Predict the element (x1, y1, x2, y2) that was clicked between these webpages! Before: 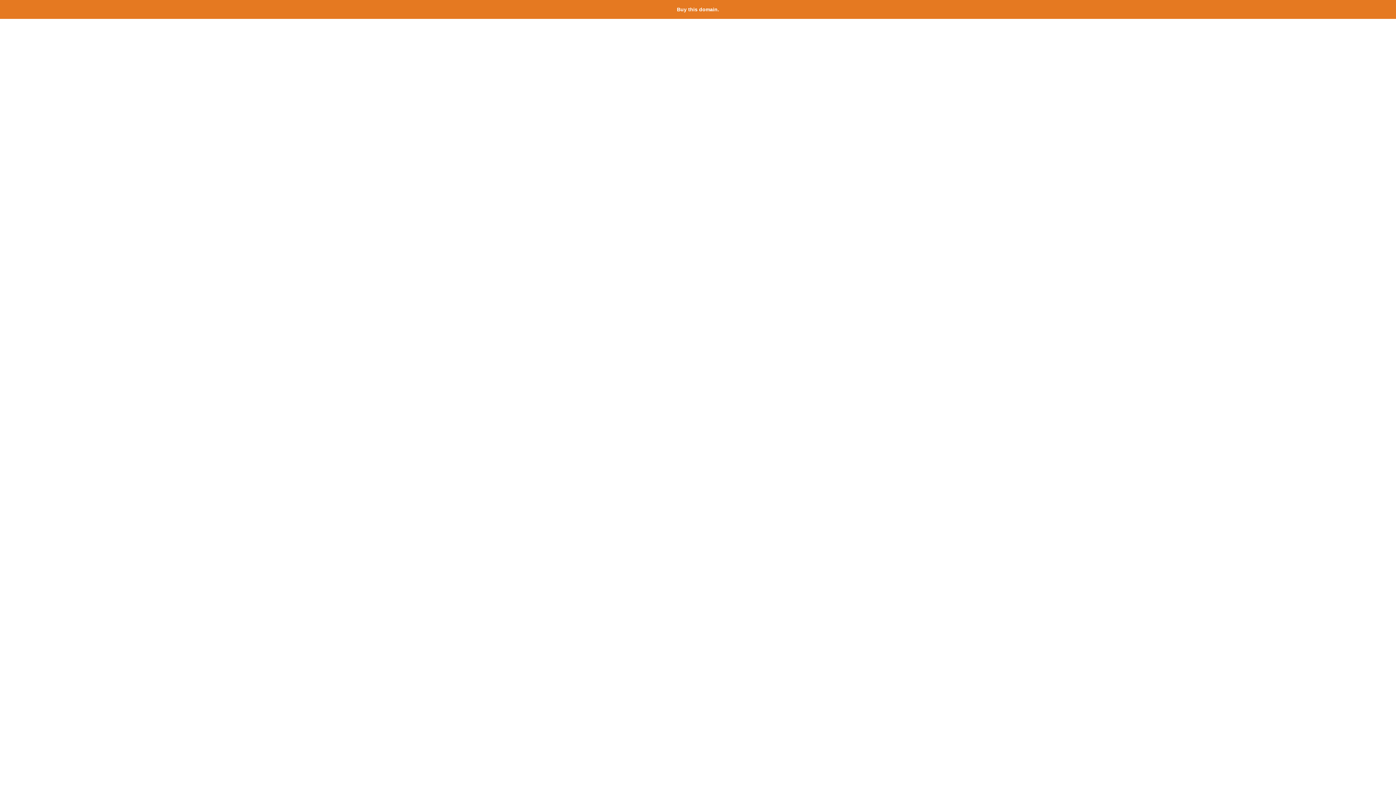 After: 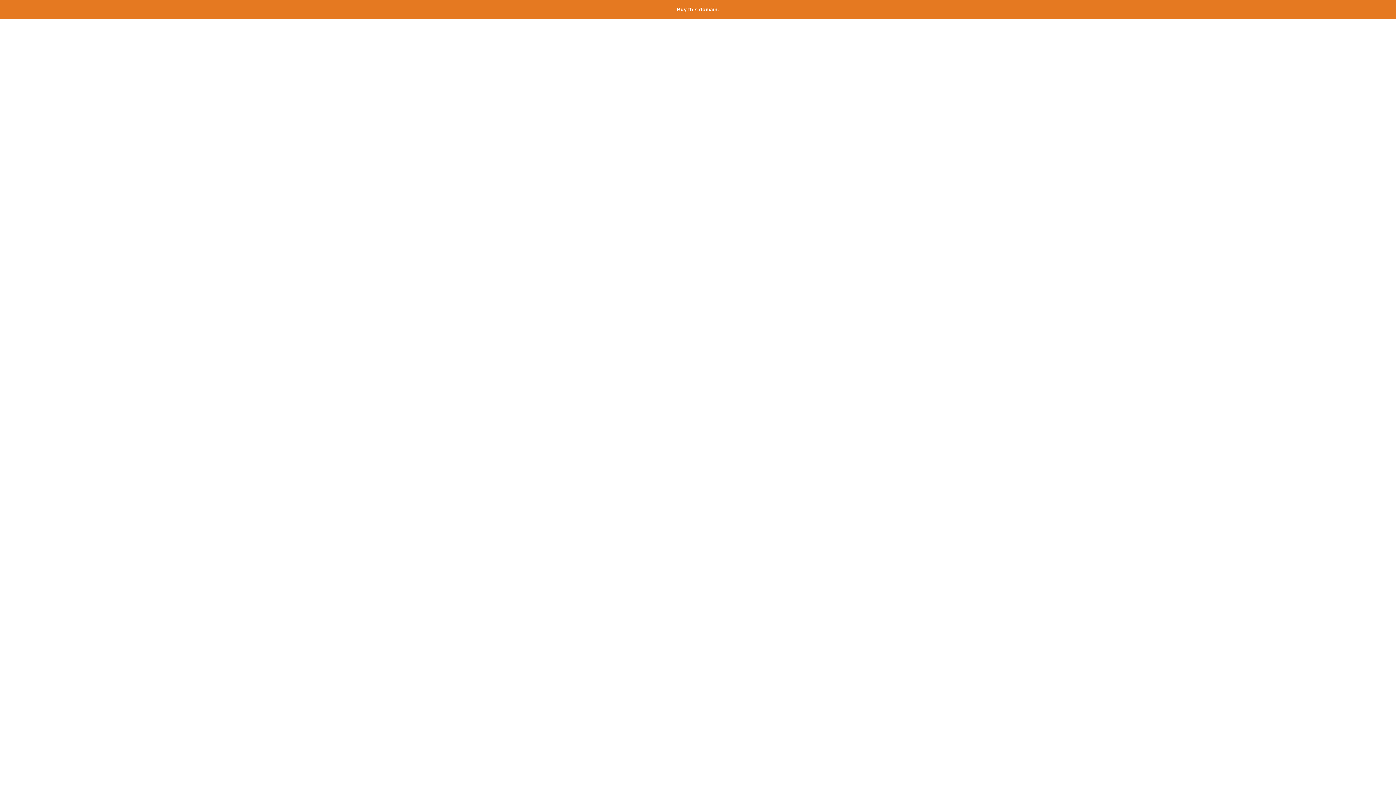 Action: label: Buy this domain. bbox: (677, 6, 719, 12)